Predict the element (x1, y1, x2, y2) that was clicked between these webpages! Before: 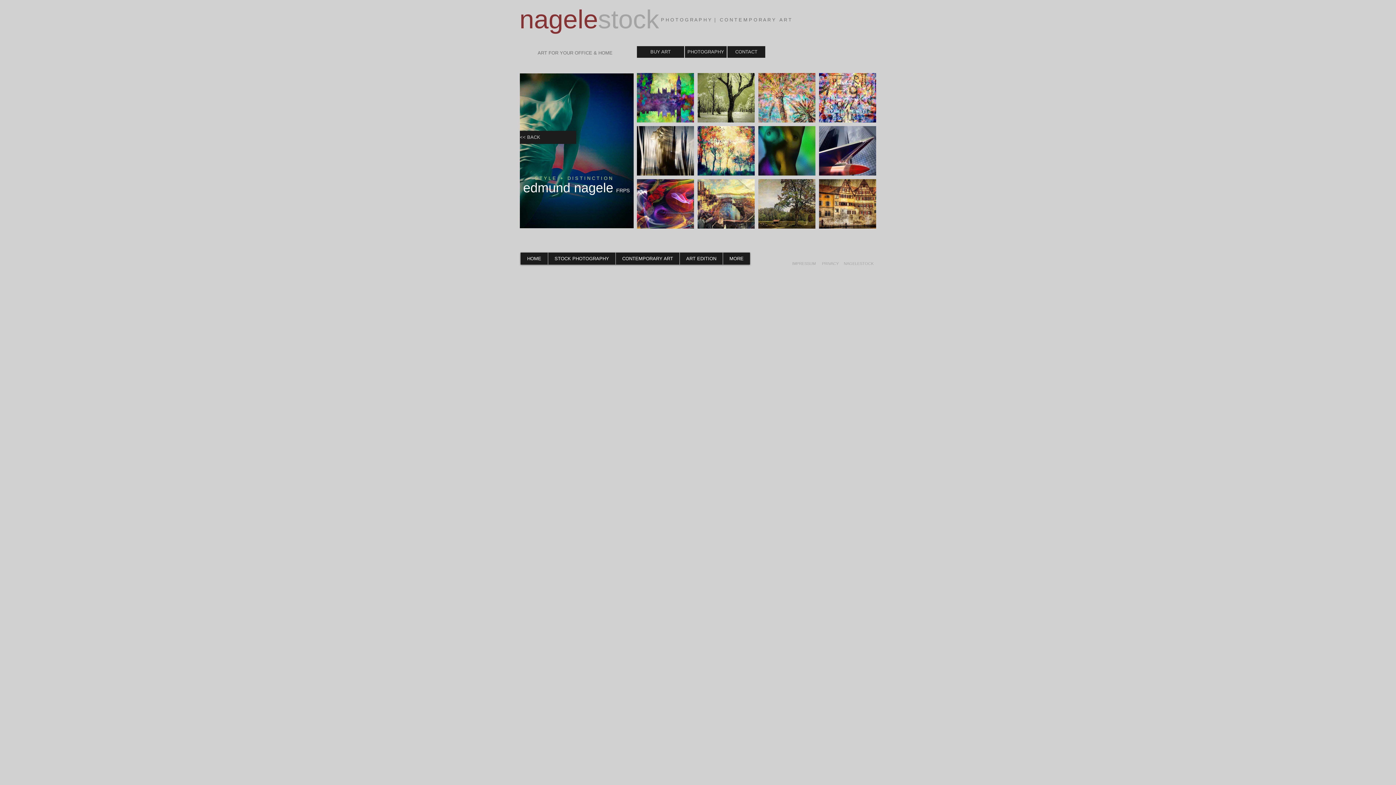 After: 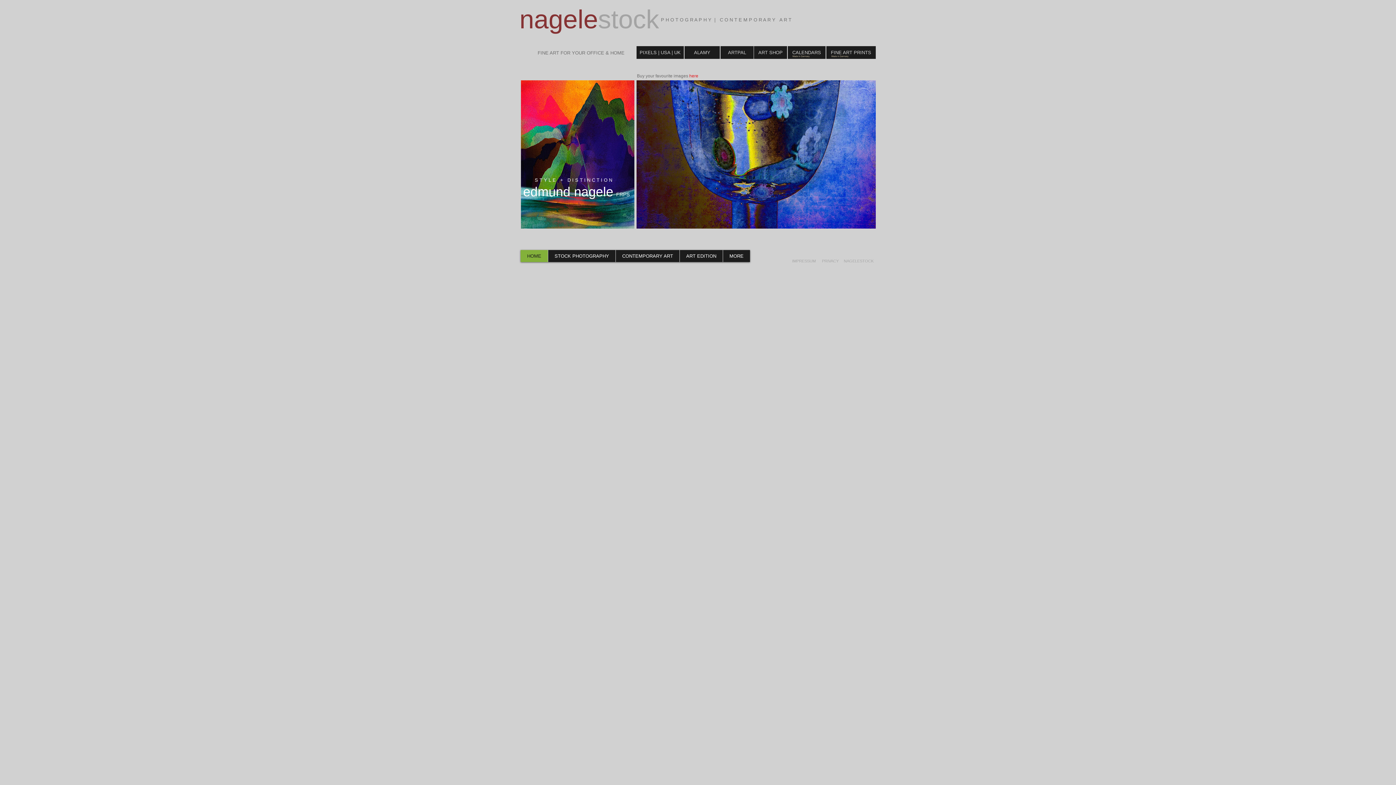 Action: label: HOME bbox: (520, 252, 548, 264)